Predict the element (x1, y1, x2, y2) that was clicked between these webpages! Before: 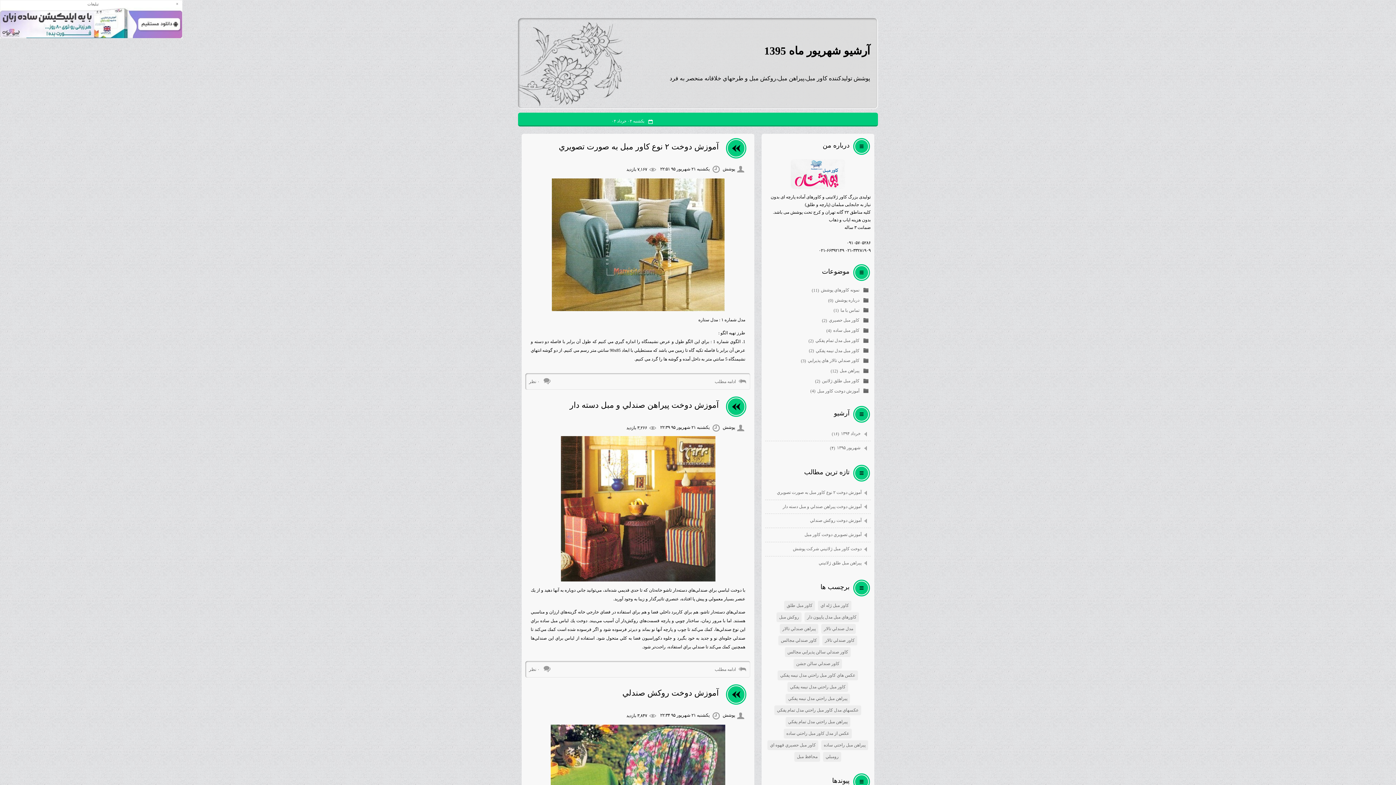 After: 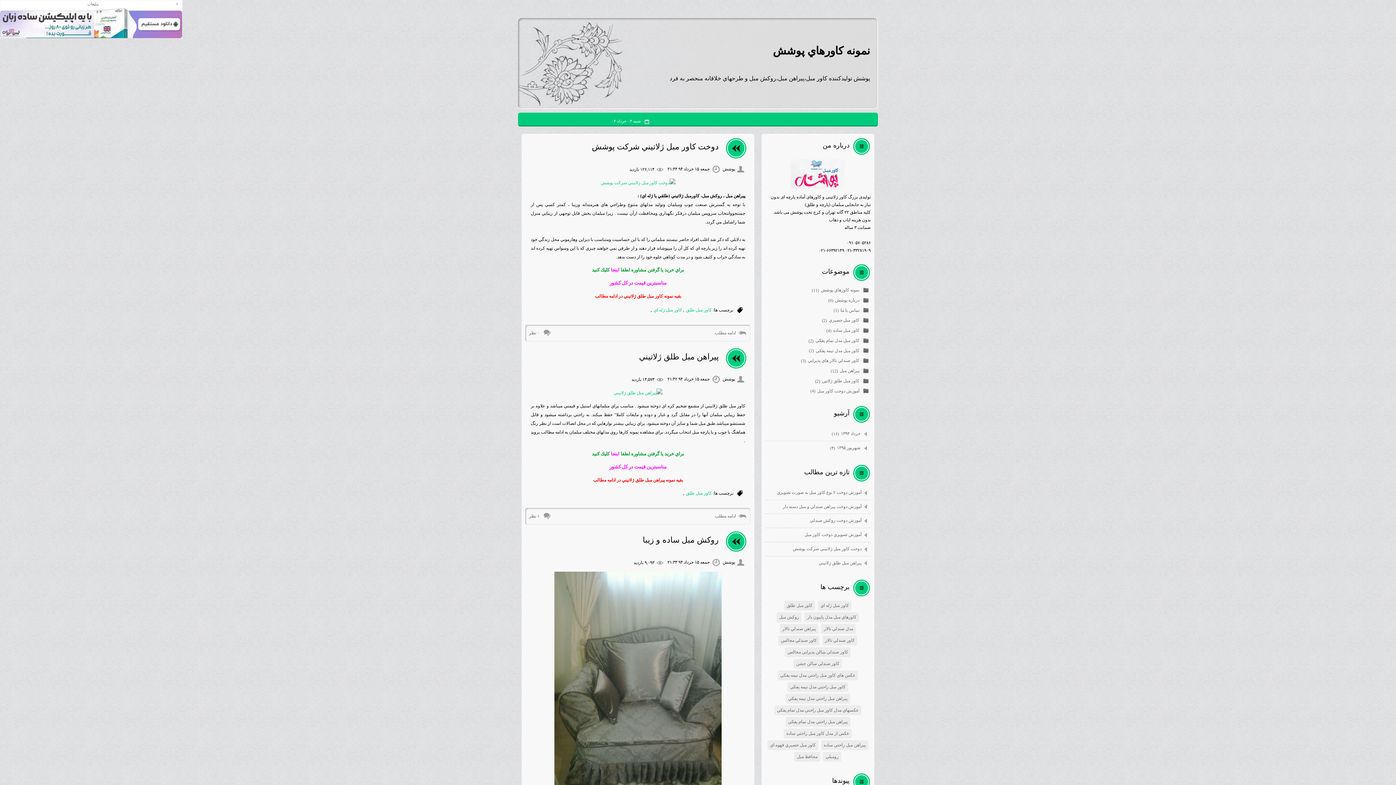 Action: bbox: (765, 285, 870, 295) label:  نمونه كاورهاي پوشش (11)